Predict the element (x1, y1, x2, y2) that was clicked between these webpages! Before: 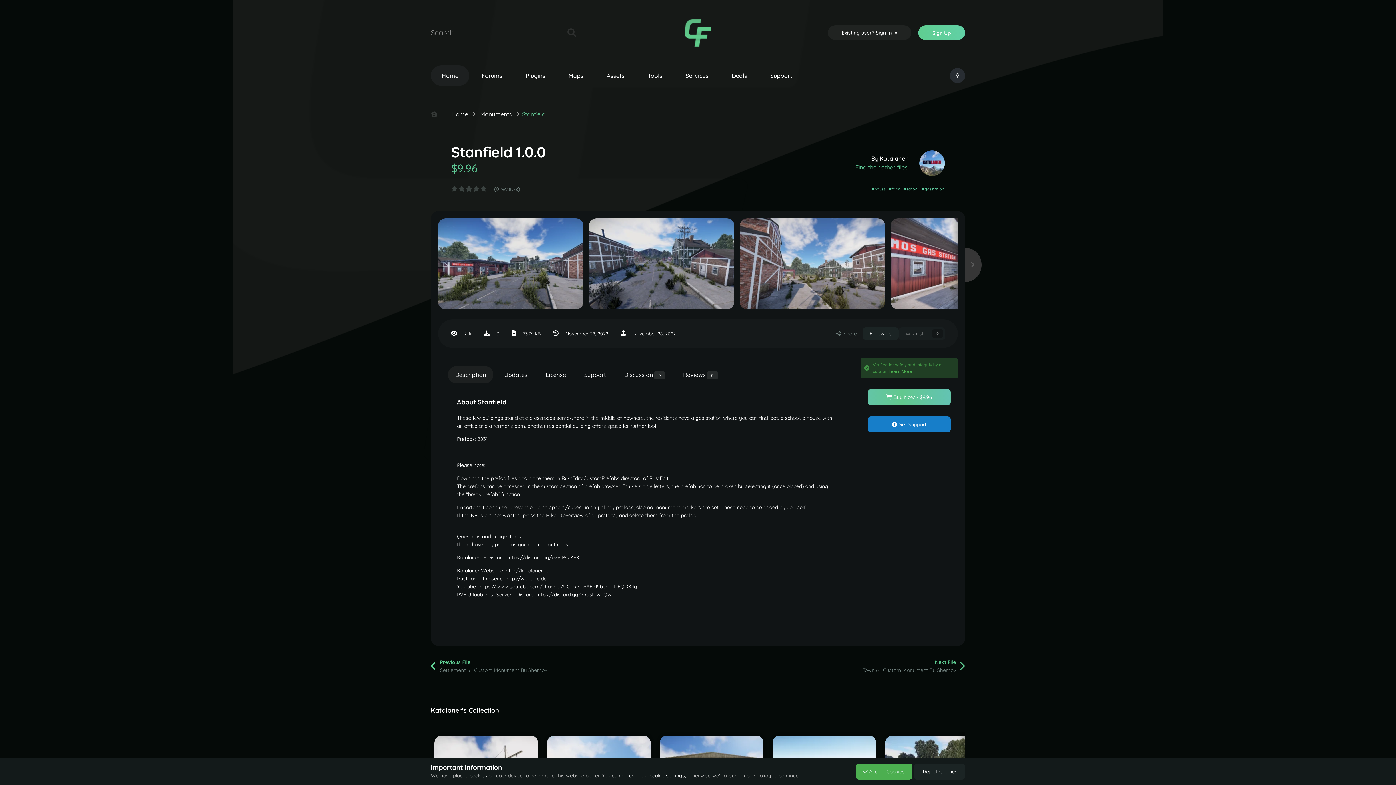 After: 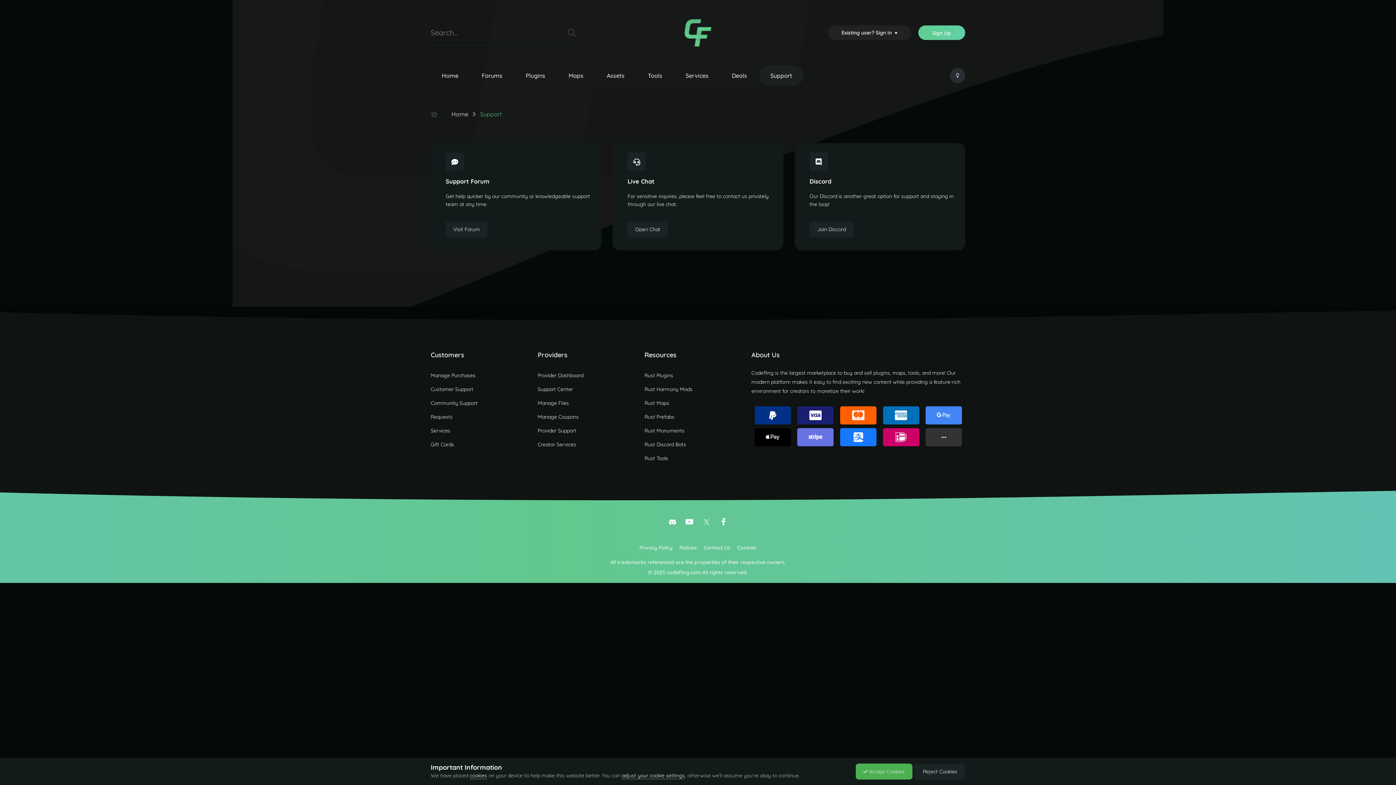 Action: label: Support bbox: (759, 65, 803, 85)